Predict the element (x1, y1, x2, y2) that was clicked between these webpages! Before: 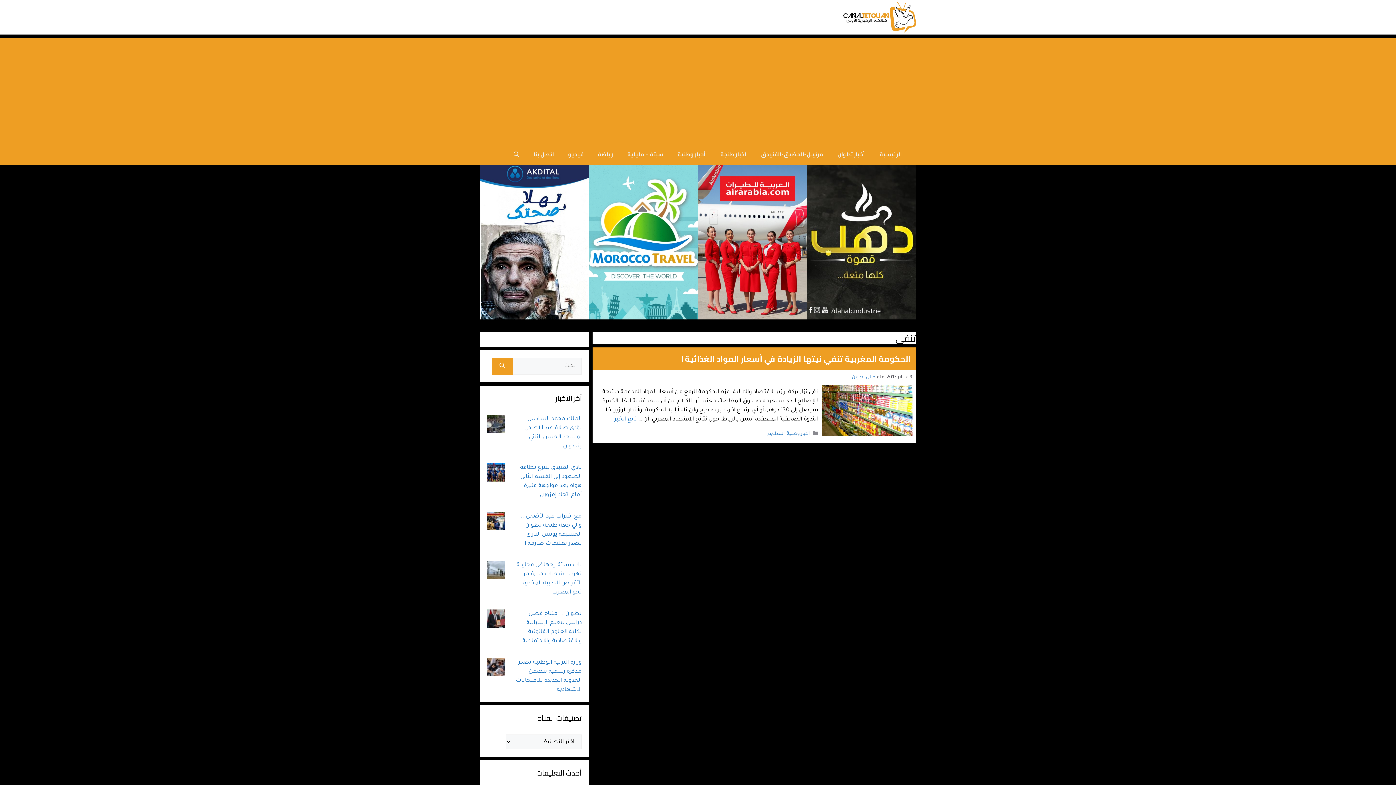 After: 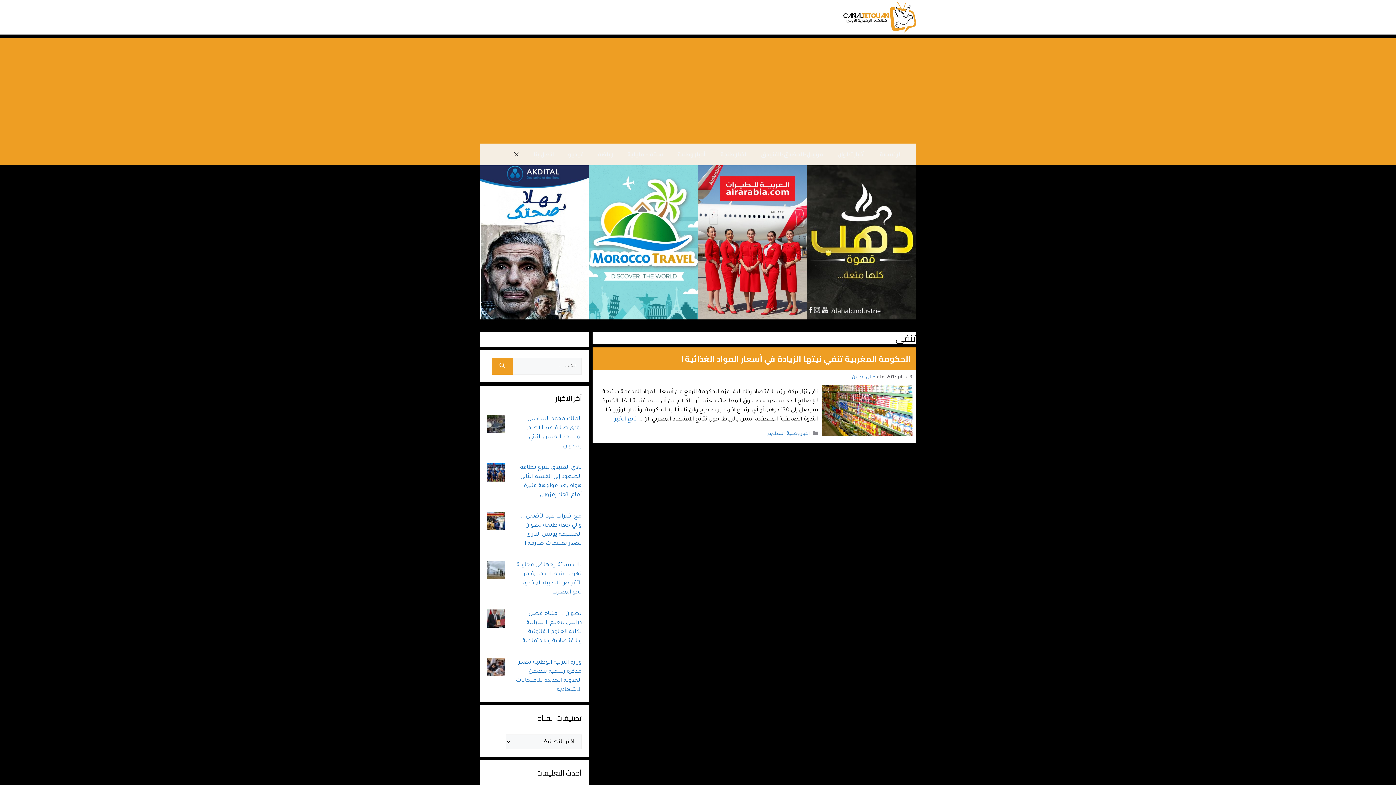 Action: label: فتح شريط البحث bbox: (506, 143, 526, 165)